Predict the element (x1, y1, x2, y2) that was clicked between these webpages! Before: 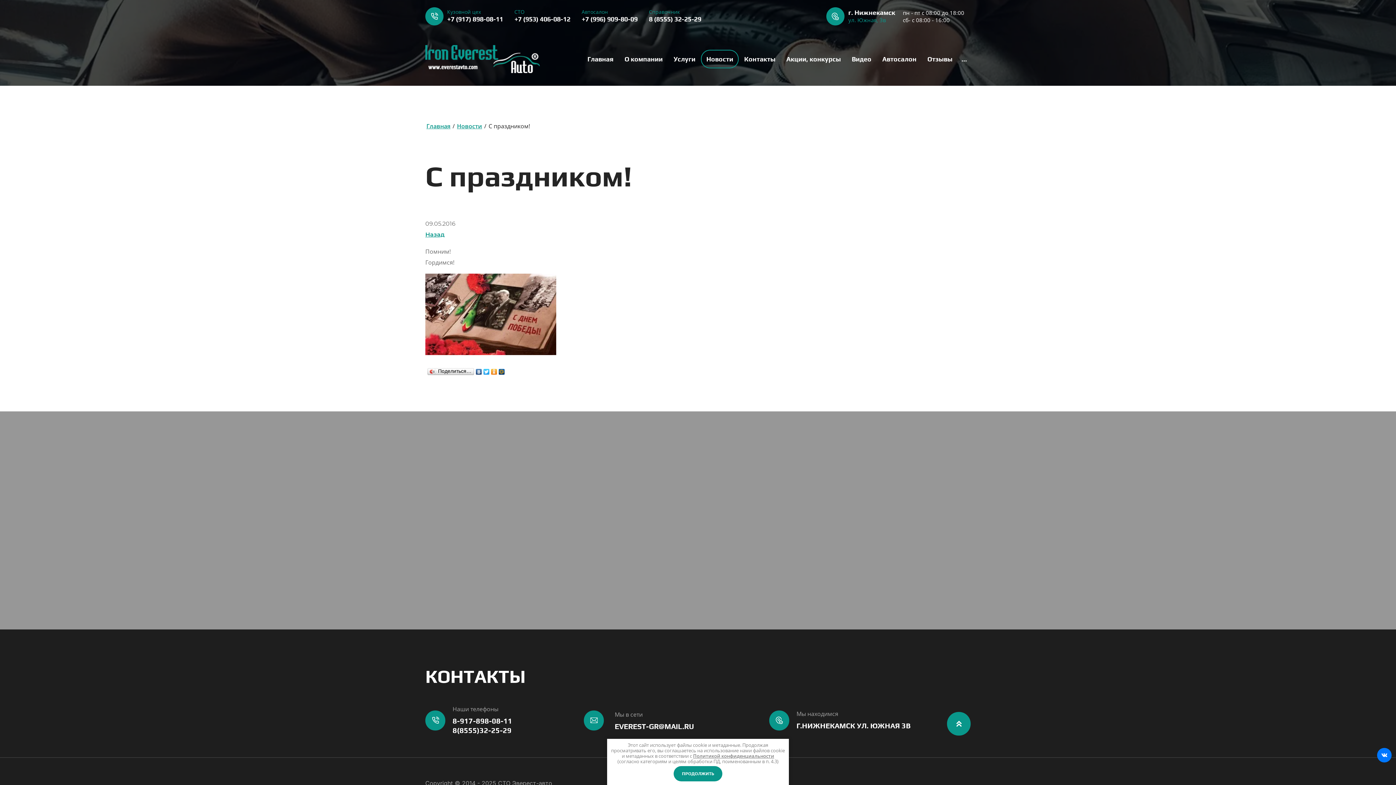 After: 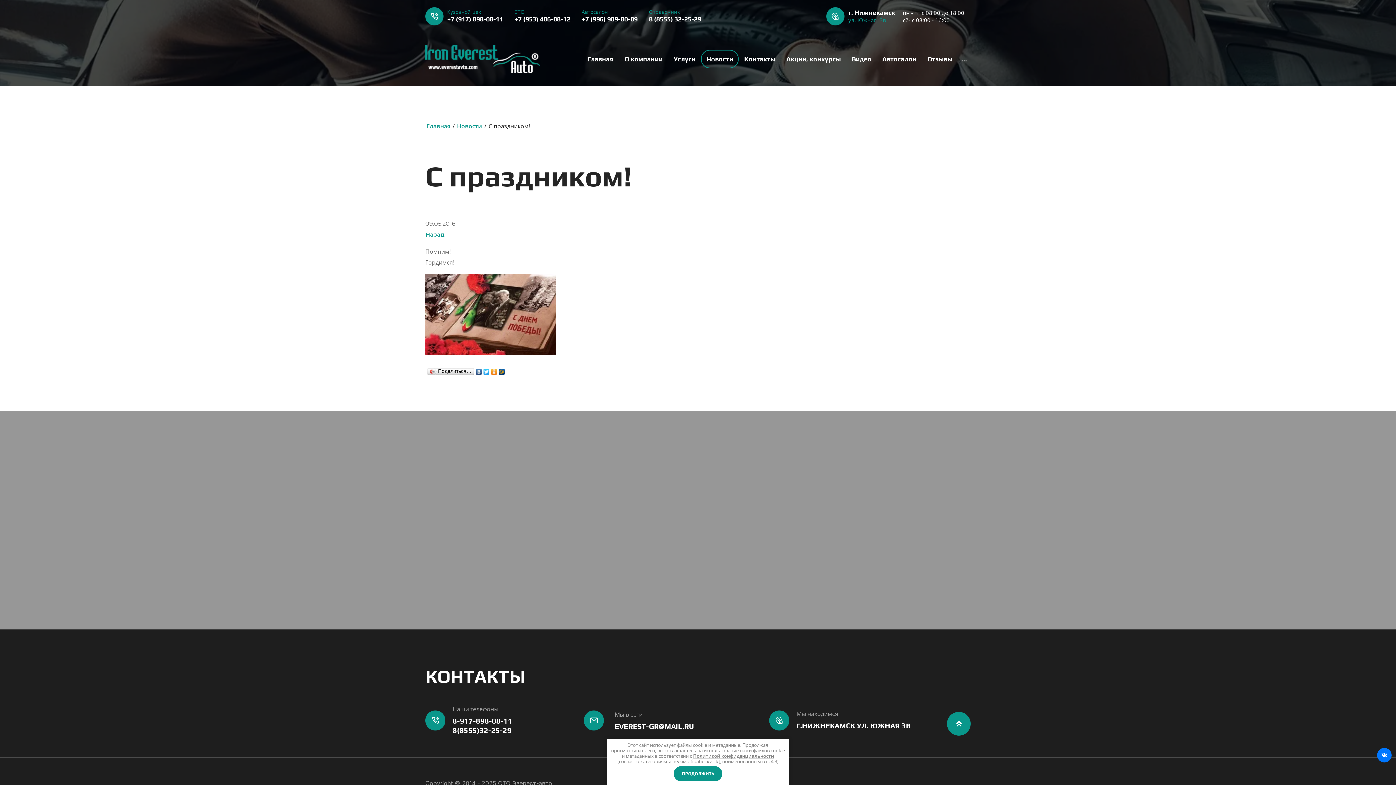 Action: label: +7 (996) 909-80-09 bbox: (581, 15, 643, 22)